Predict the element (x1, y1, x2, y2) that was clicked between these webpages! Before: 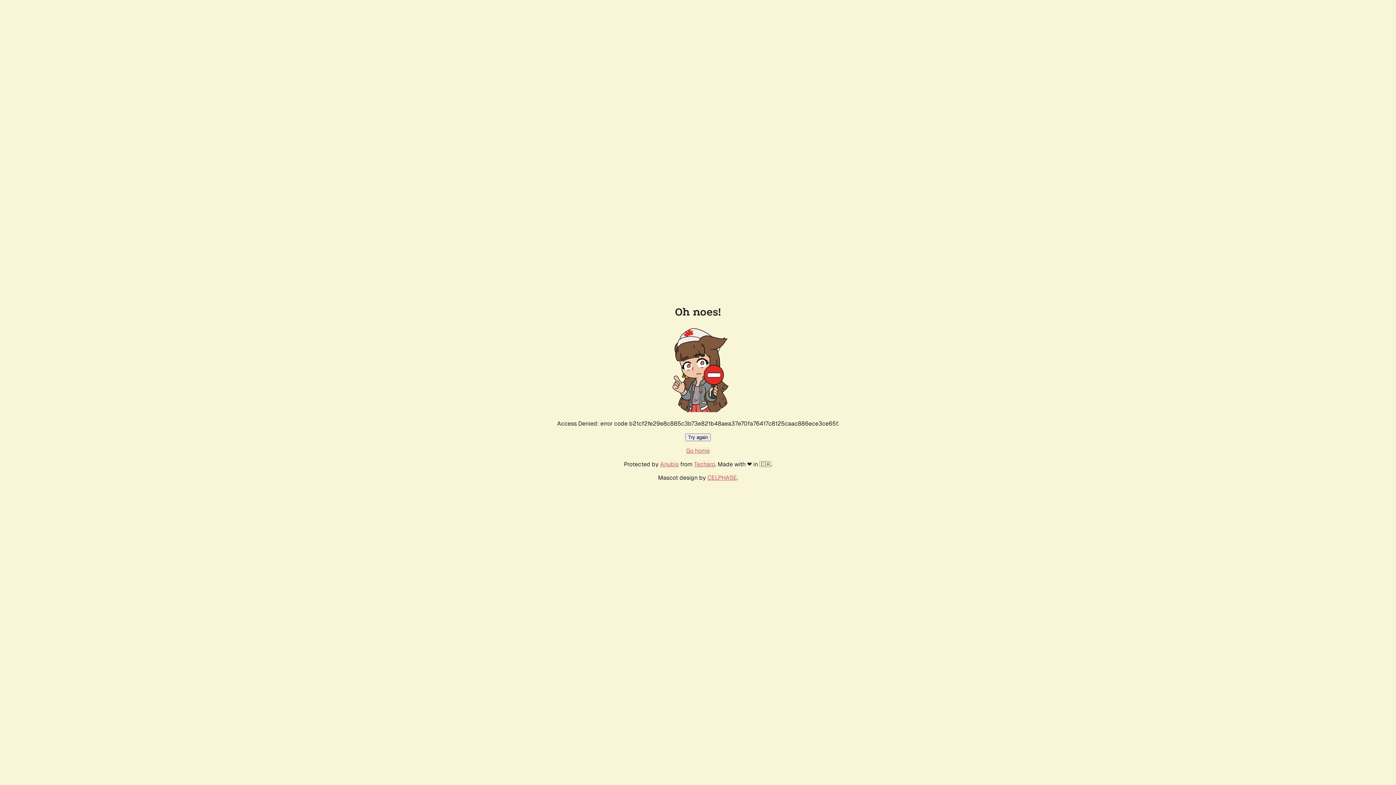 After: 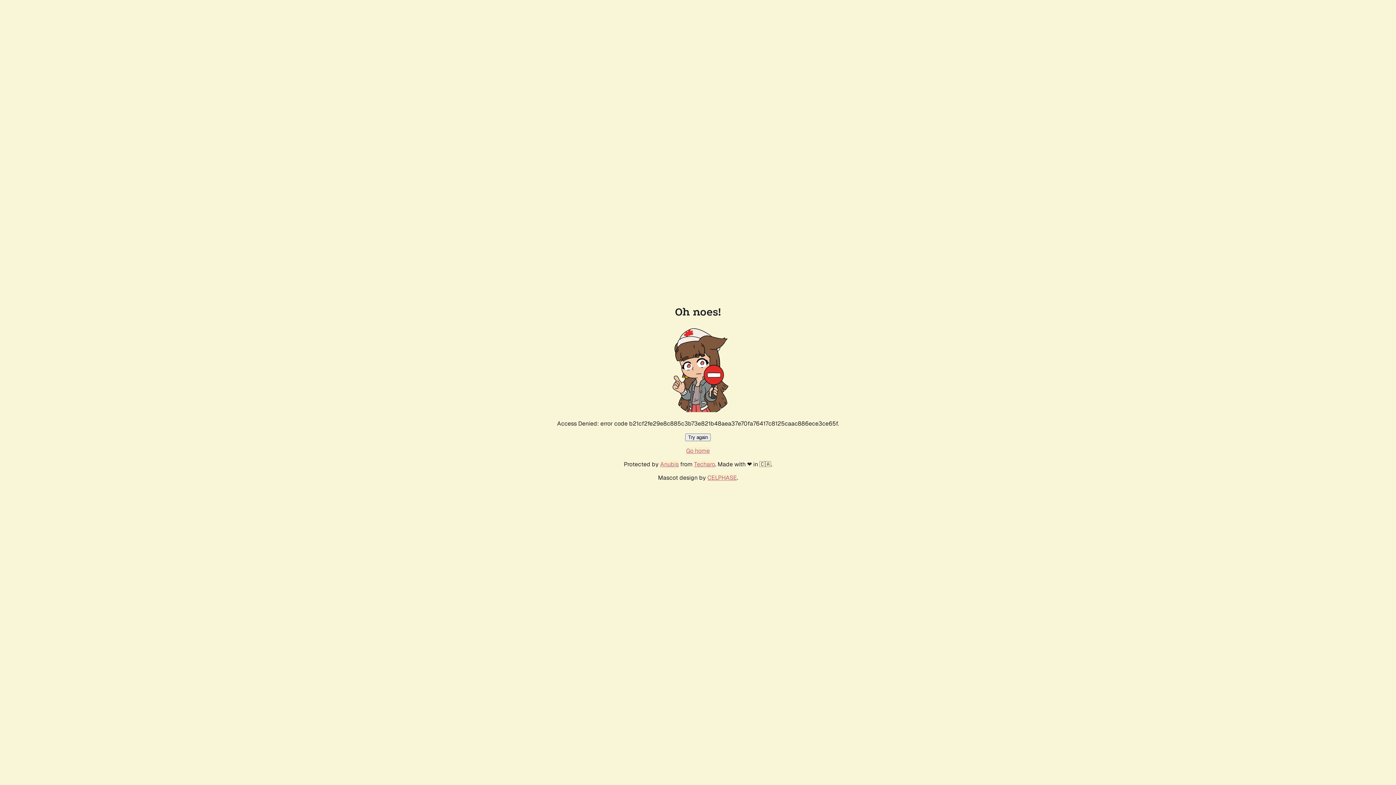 Action: bbox: (685, 433, 710, 441) label: Try again